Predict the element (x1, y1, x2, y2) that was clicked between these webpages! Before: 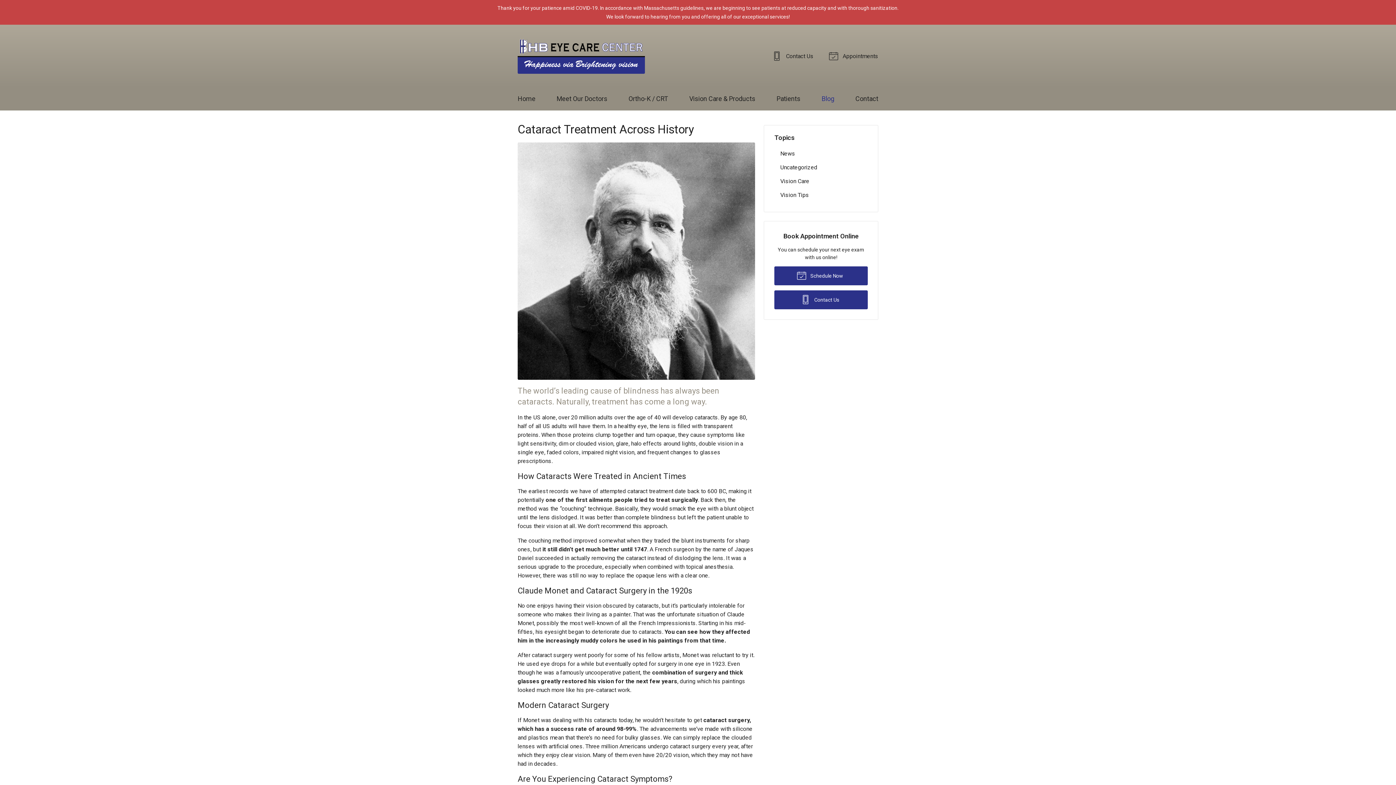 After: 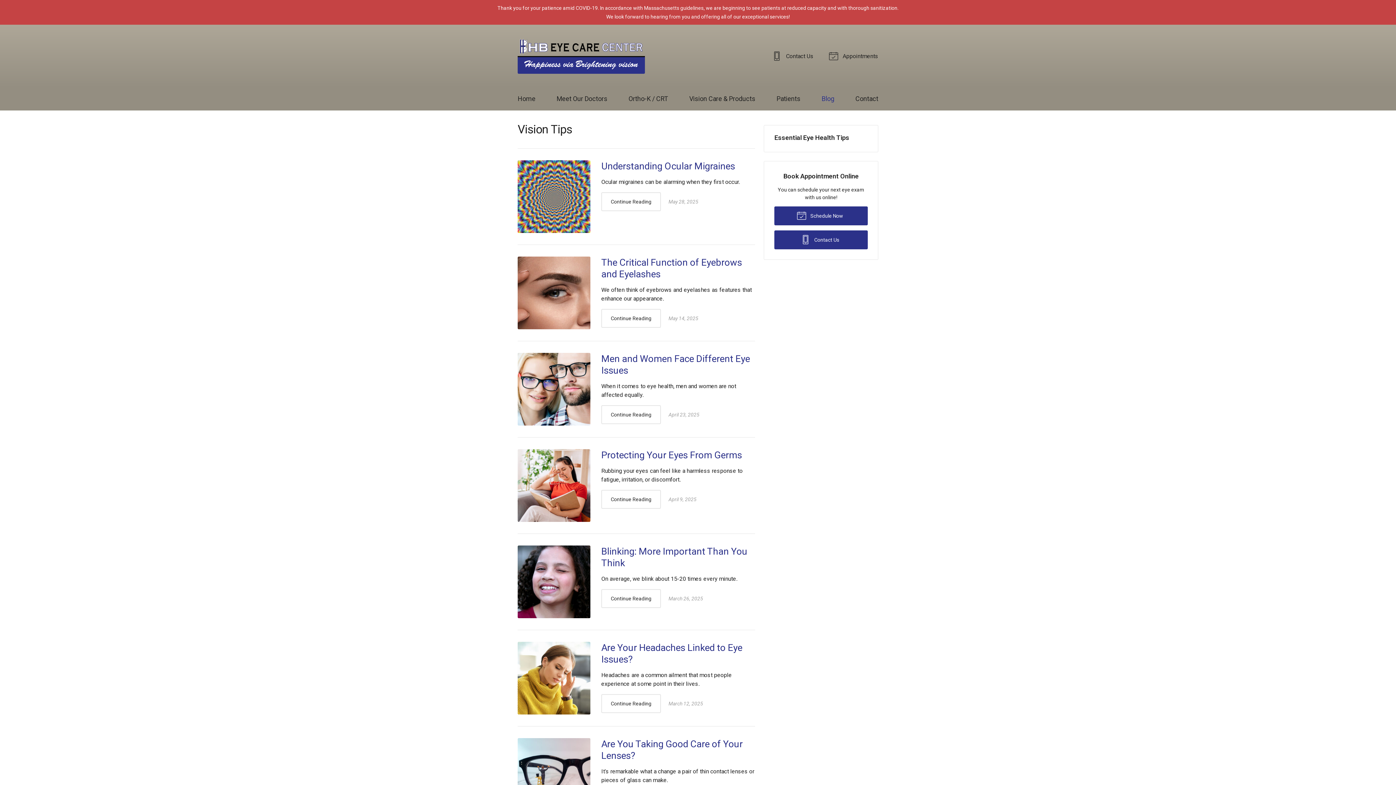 Action: label: Vision Tips bbox: (774, 188, 867, 201)